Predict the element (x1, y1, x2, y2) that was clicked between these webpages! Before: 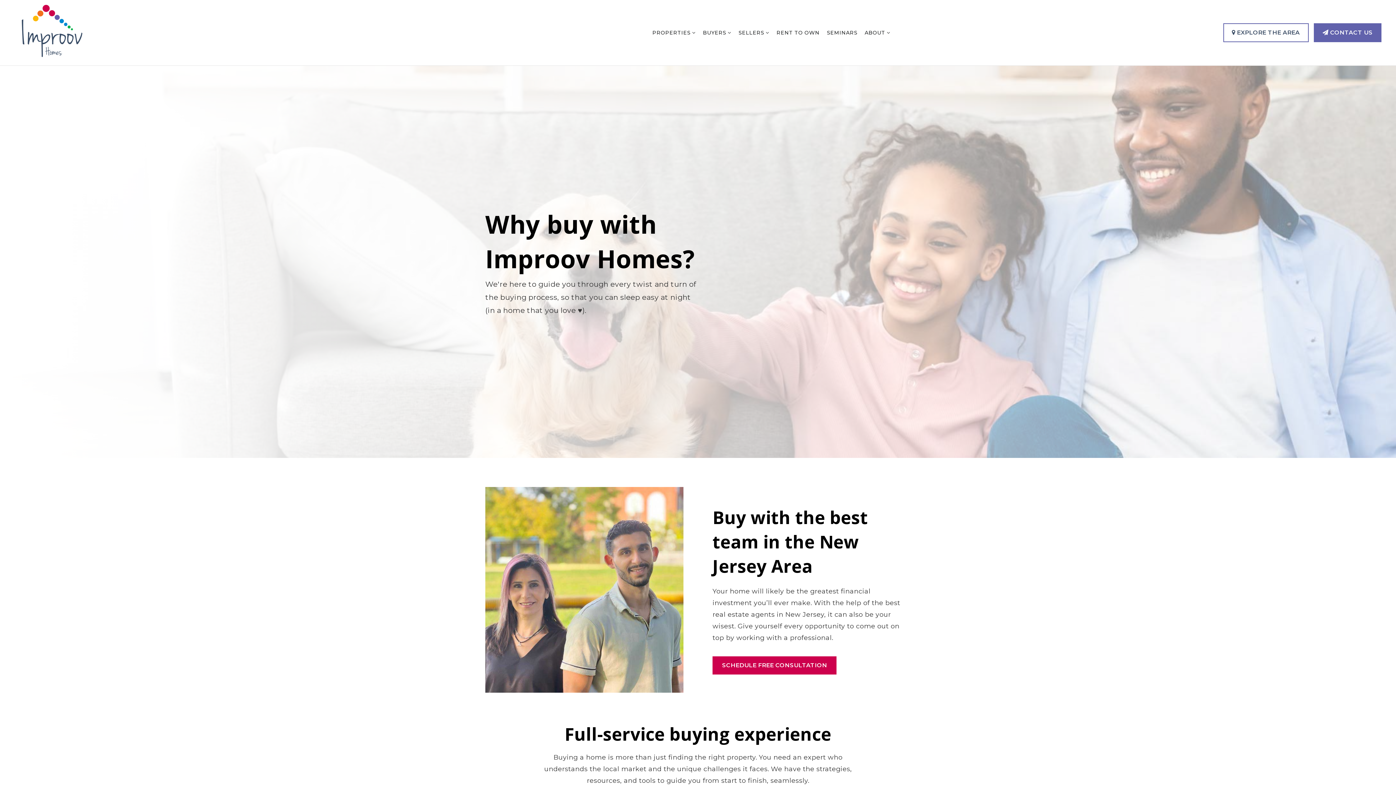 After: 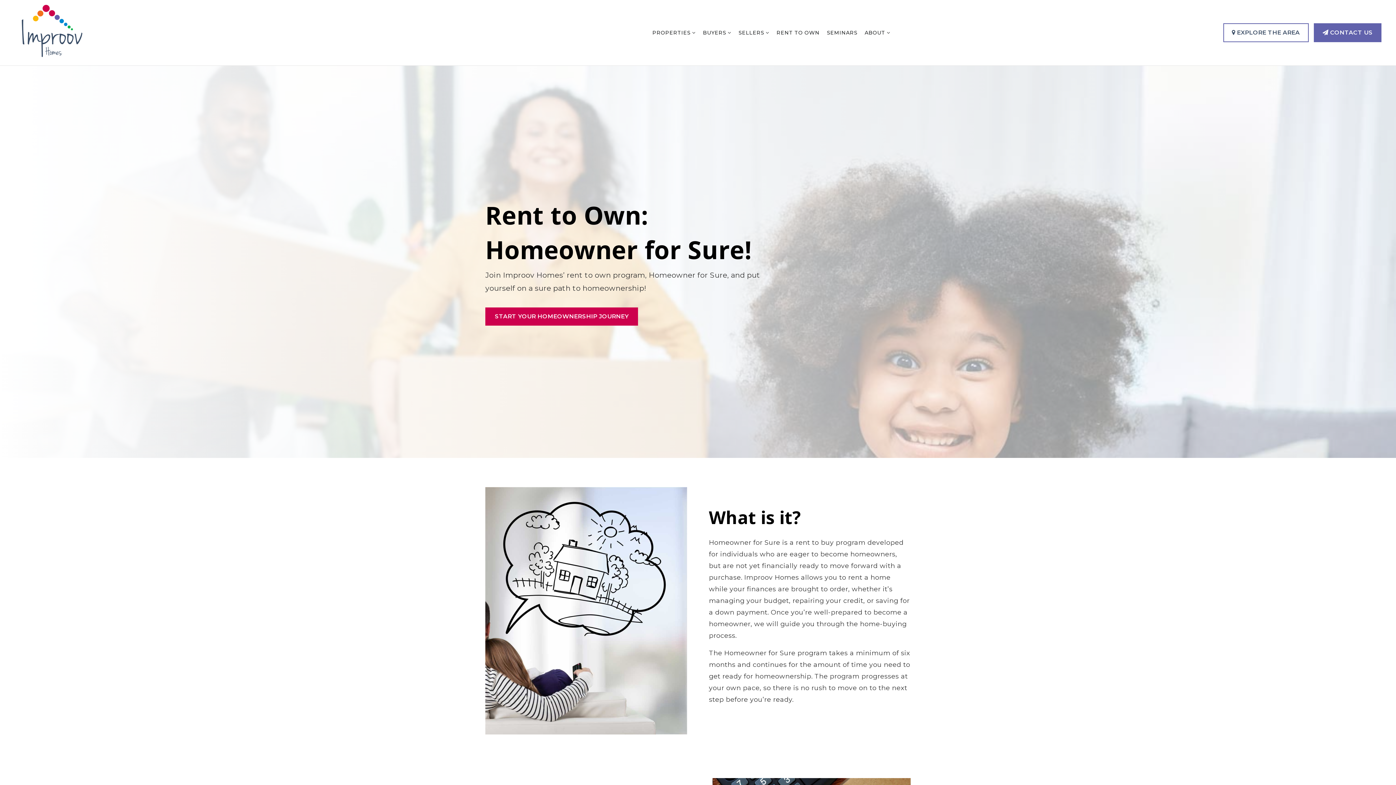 Action: label: RENT TO OWN bbox: (776, 24, 819, 40)